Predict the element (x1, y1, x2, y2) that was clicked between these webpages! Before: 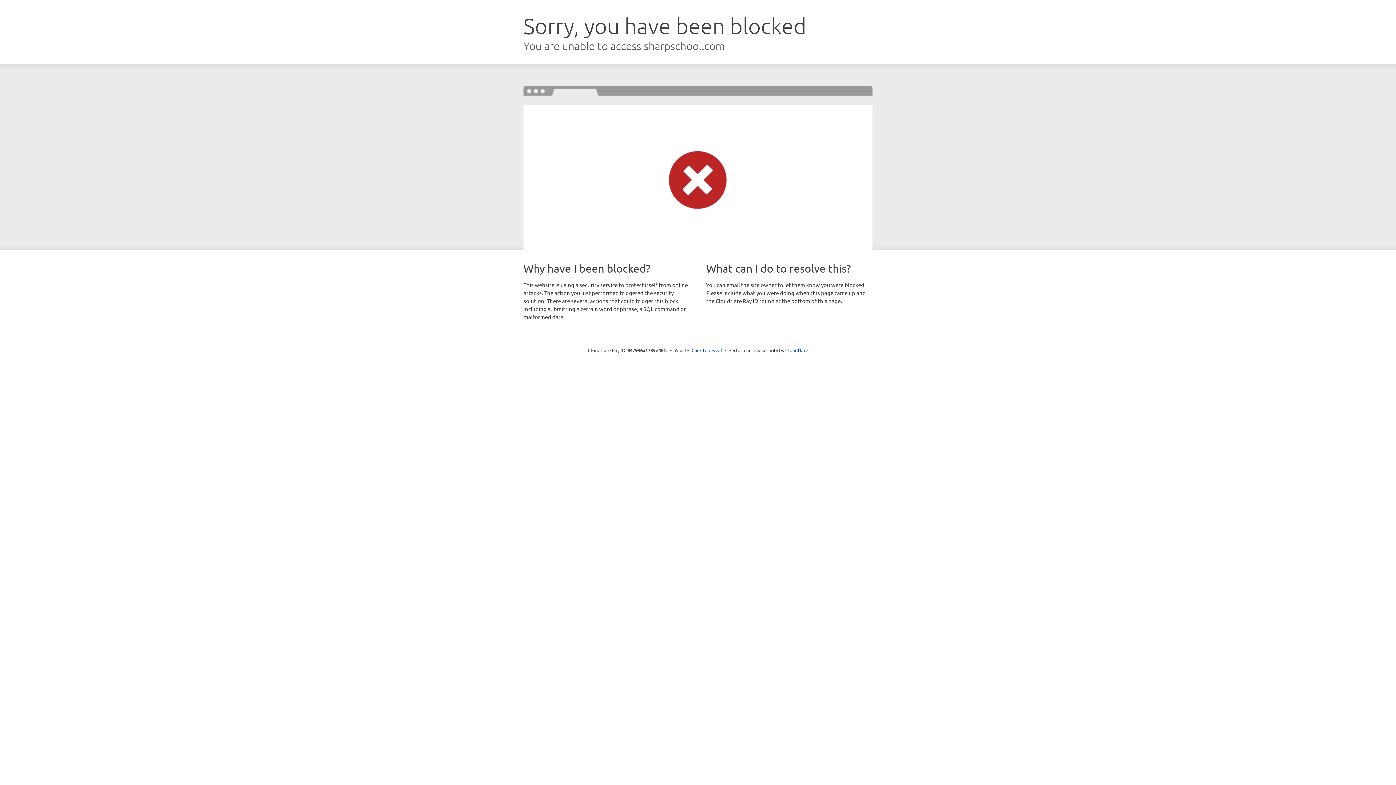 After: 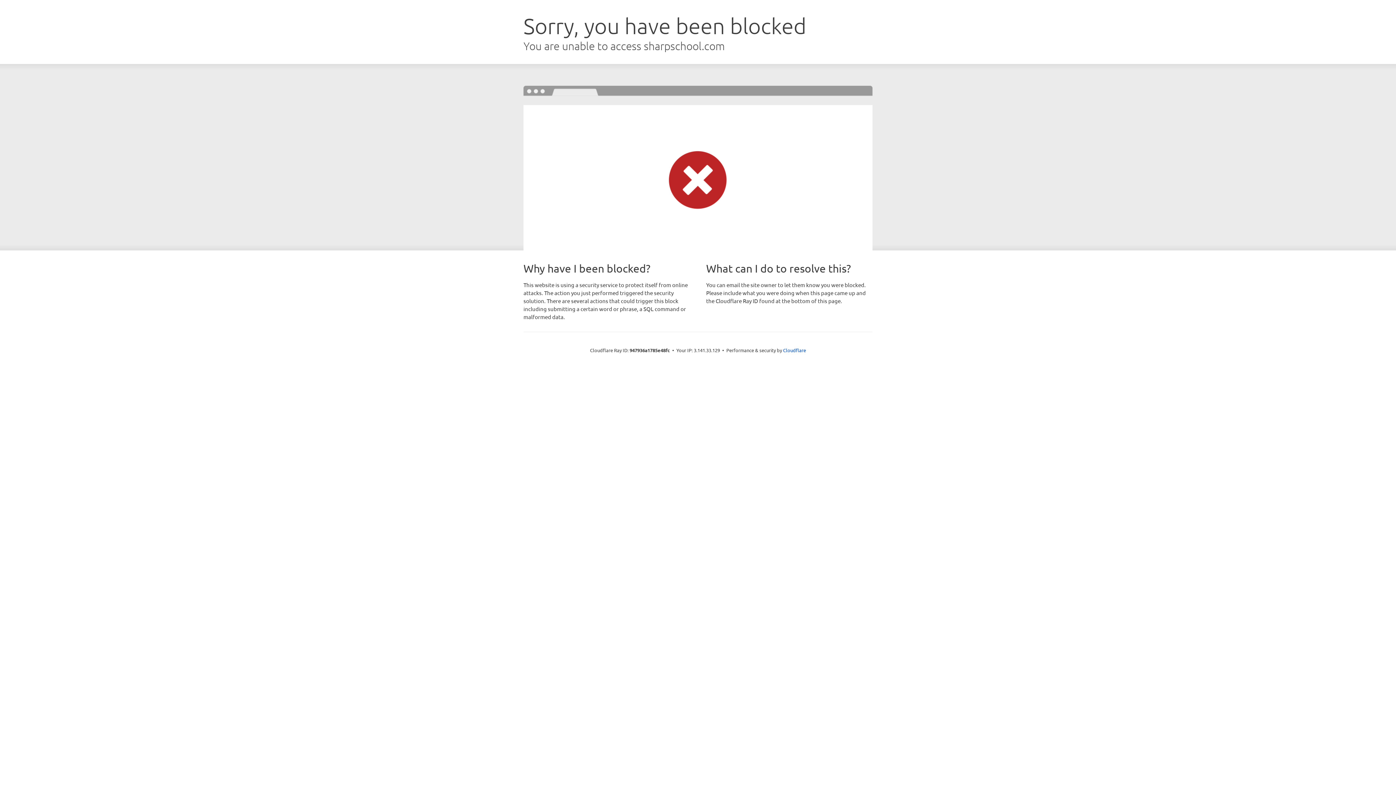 Action: label: Click to reveal bbox: (691, 346, 722, 353)